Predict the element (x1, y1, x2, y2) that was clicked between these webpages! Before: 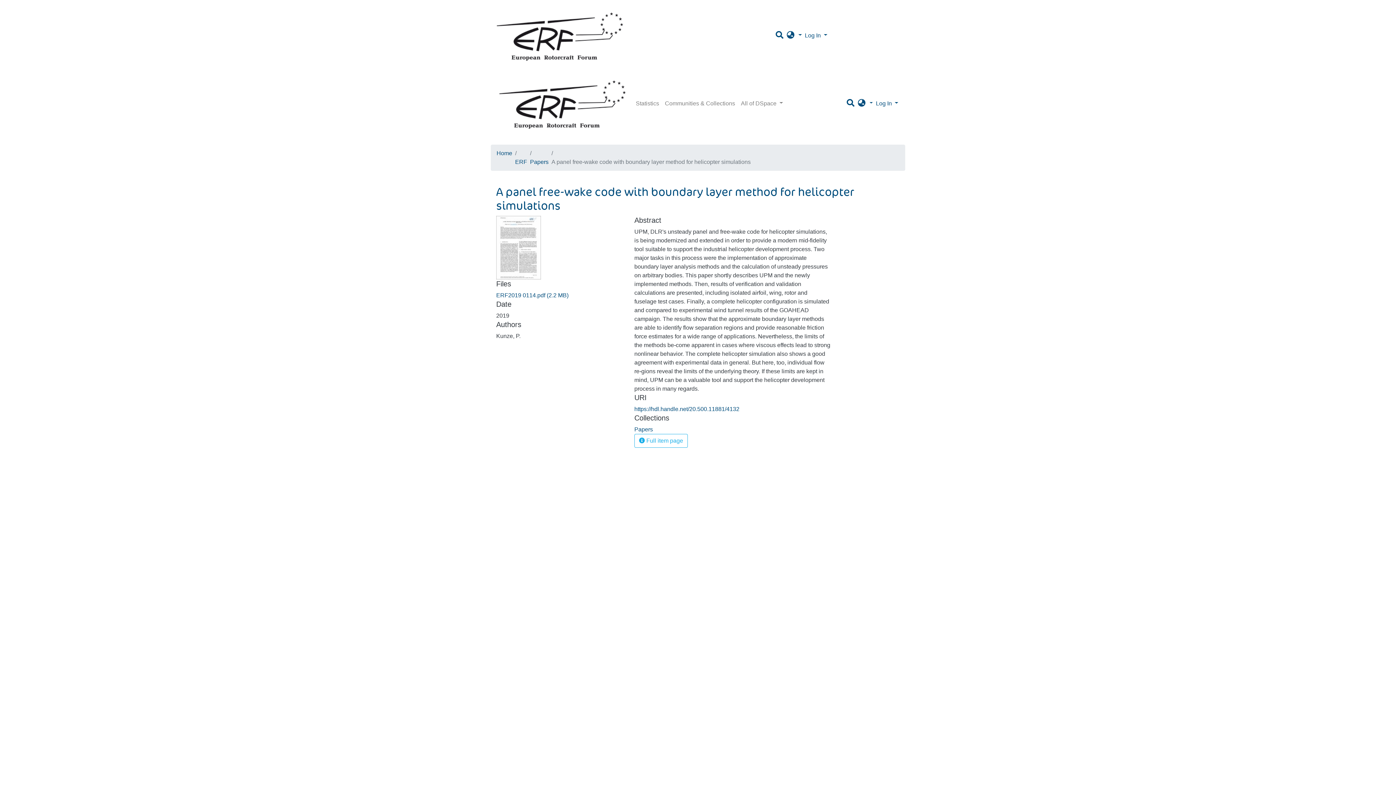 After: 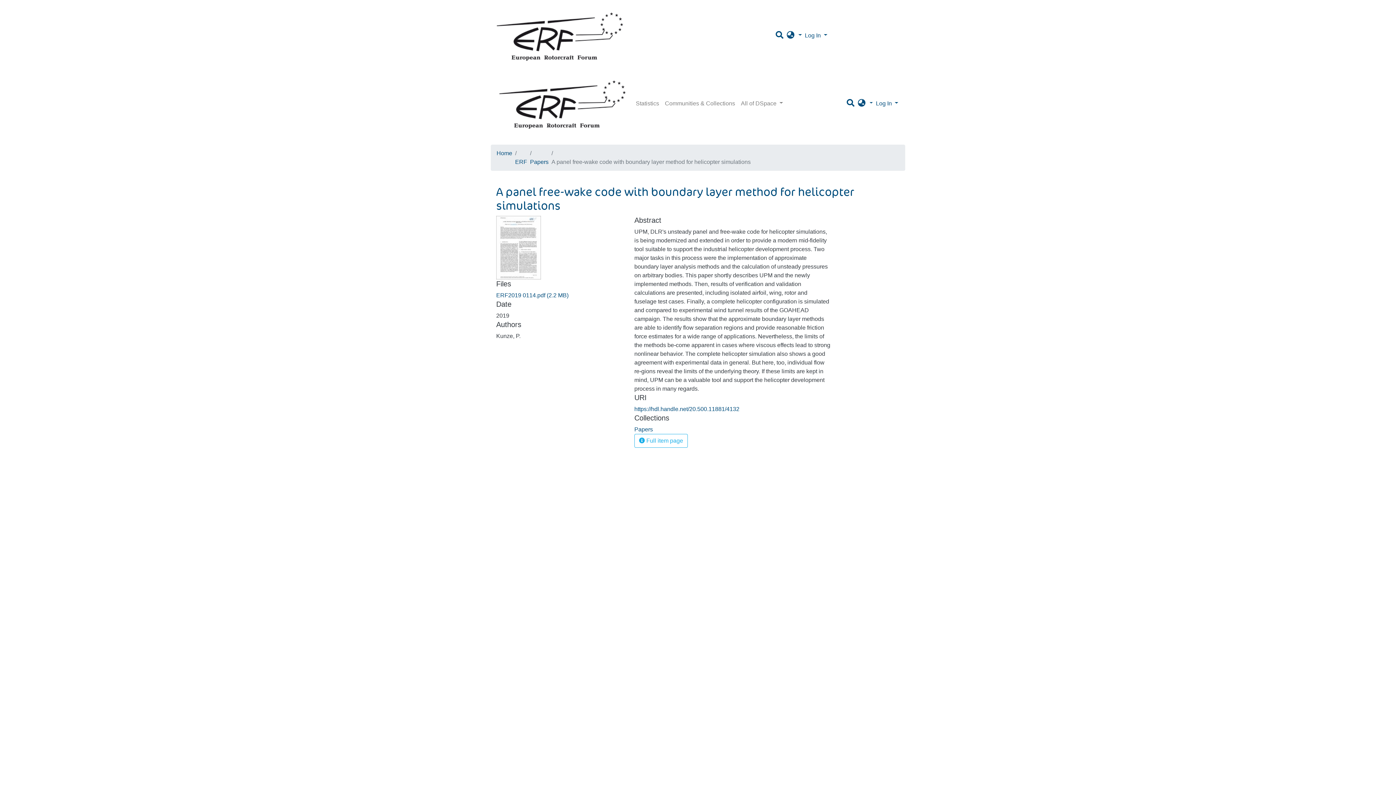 Action: bbox: (634, 406, 739, 412) label: https://hdl.handle.net/20.500.11881/4132